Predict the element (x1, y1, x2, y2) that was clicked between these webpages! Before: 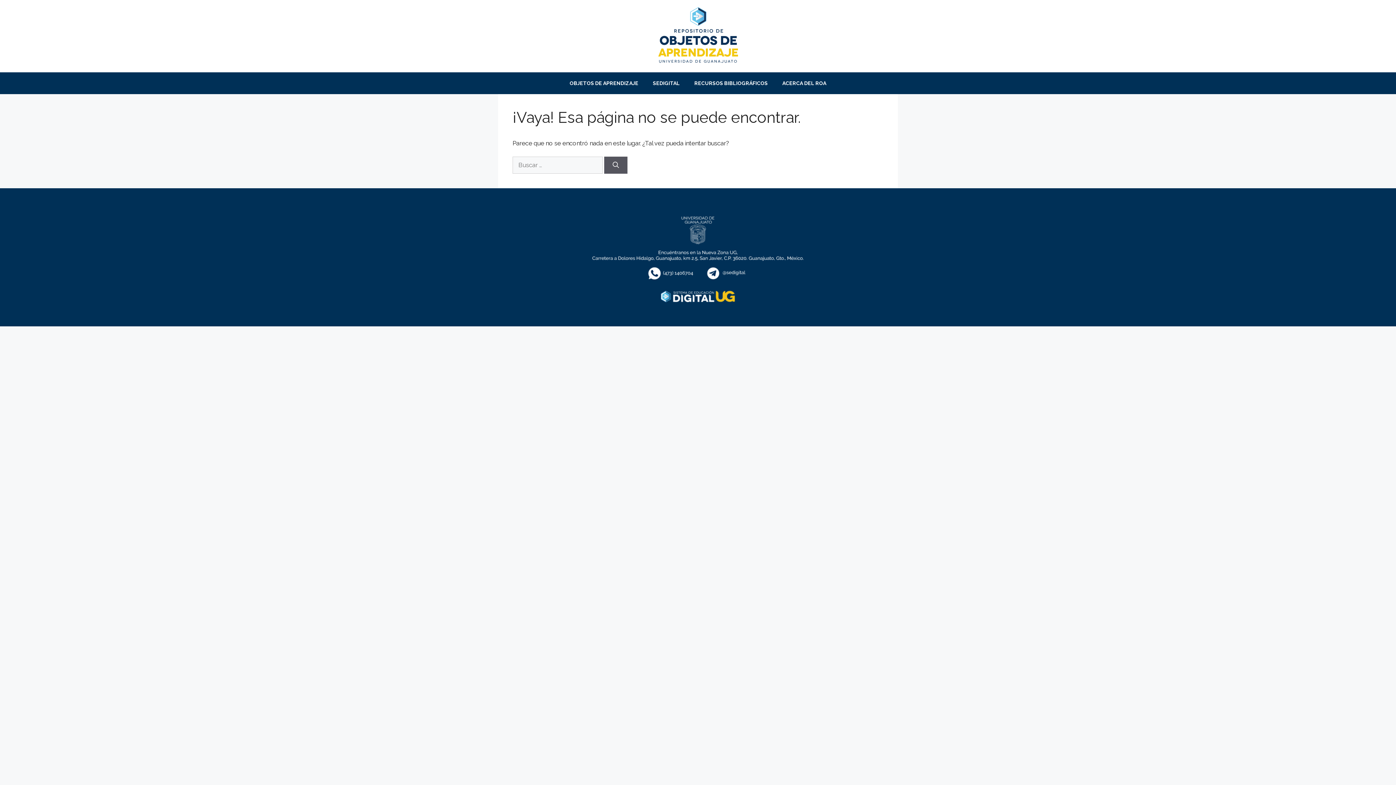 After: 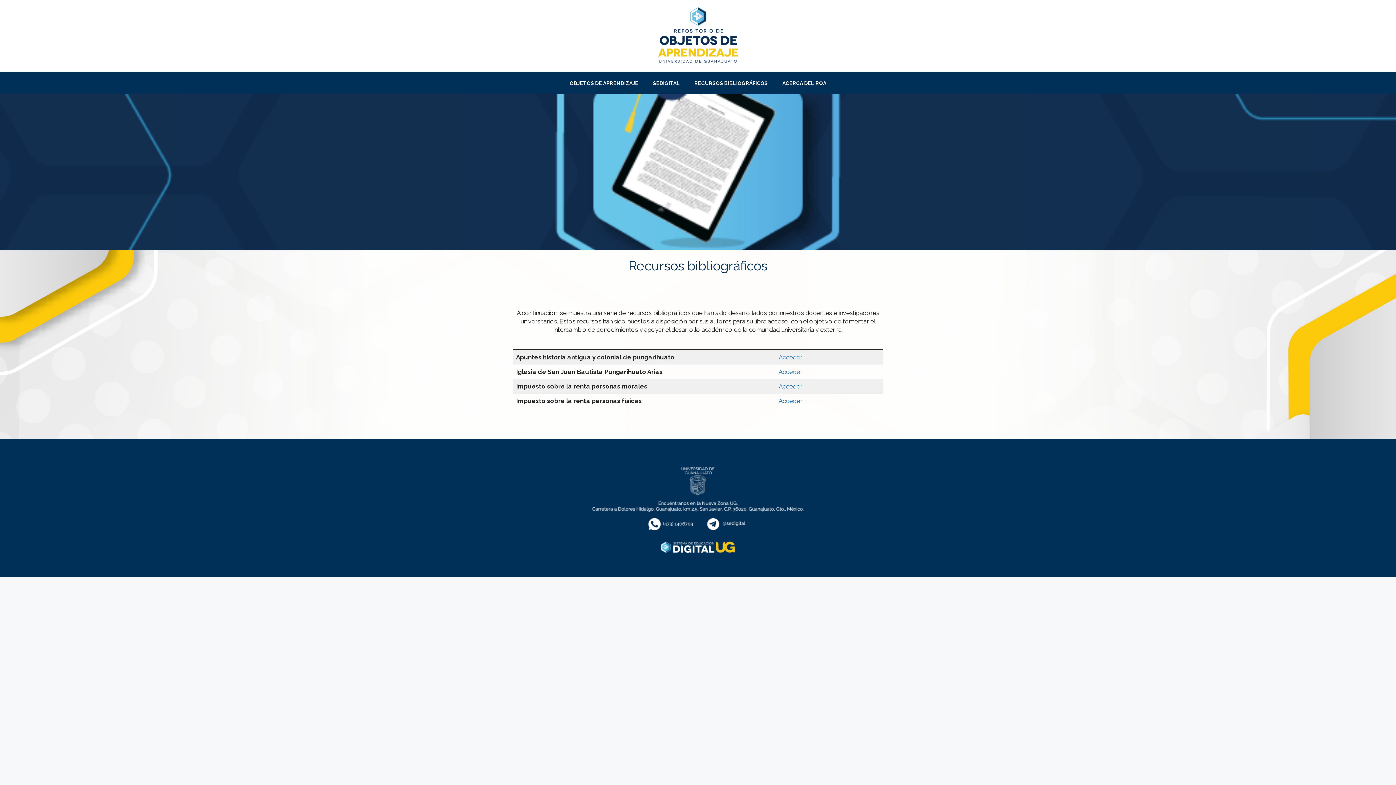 Action: bbox: (687, 72, 775, 94) label: RECURSOS BIBLIOGRÁFICOS